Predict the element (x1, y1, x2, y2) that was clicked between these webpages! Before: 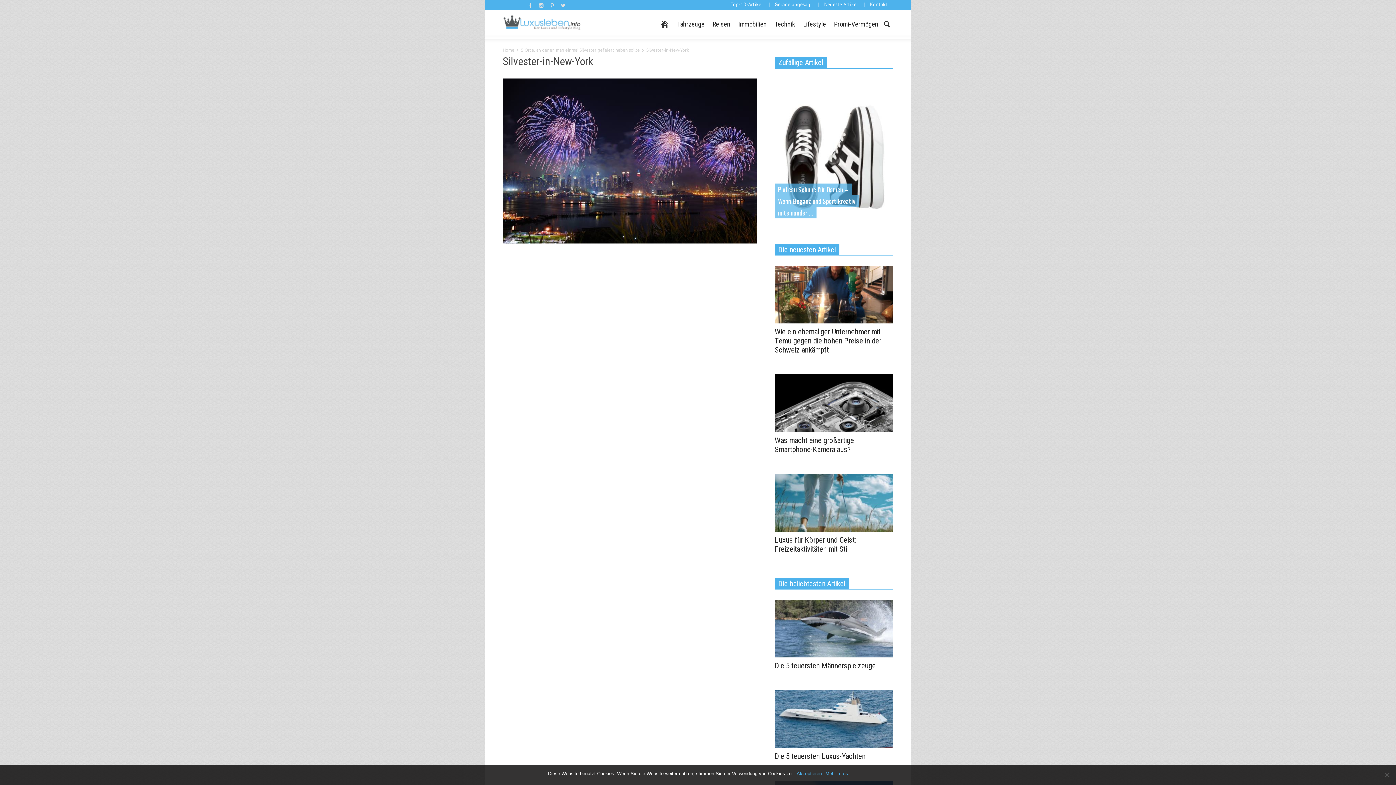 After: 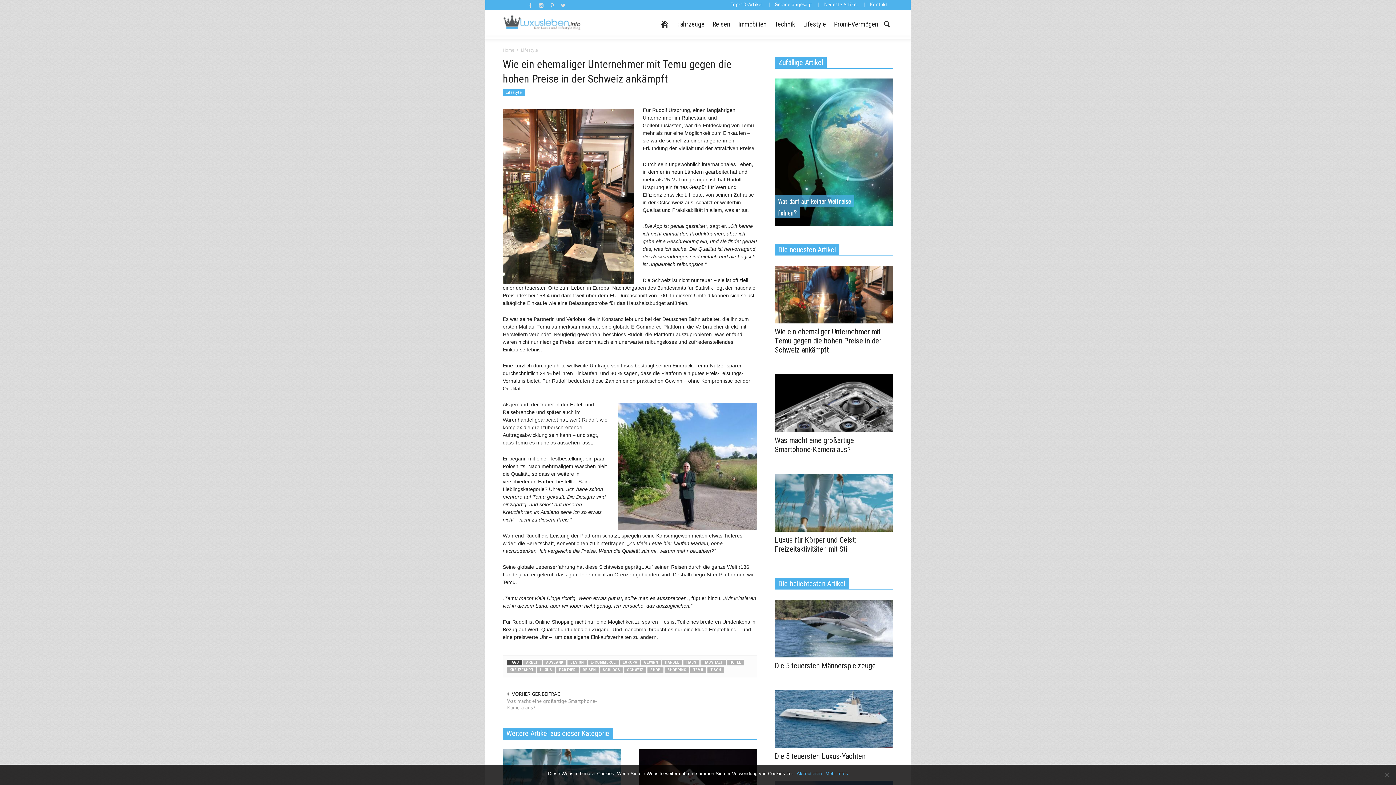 Action: bbox: (774, 290, 893, 297)